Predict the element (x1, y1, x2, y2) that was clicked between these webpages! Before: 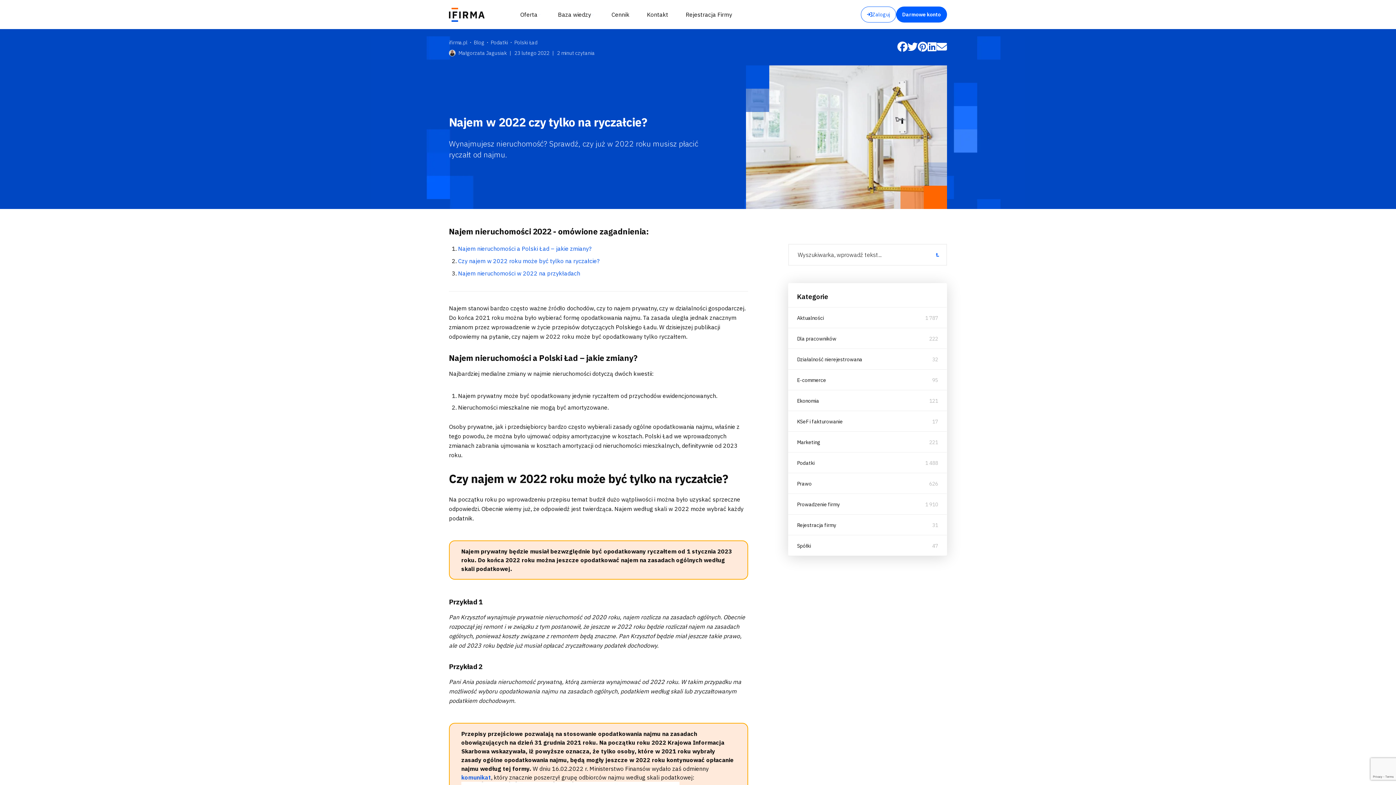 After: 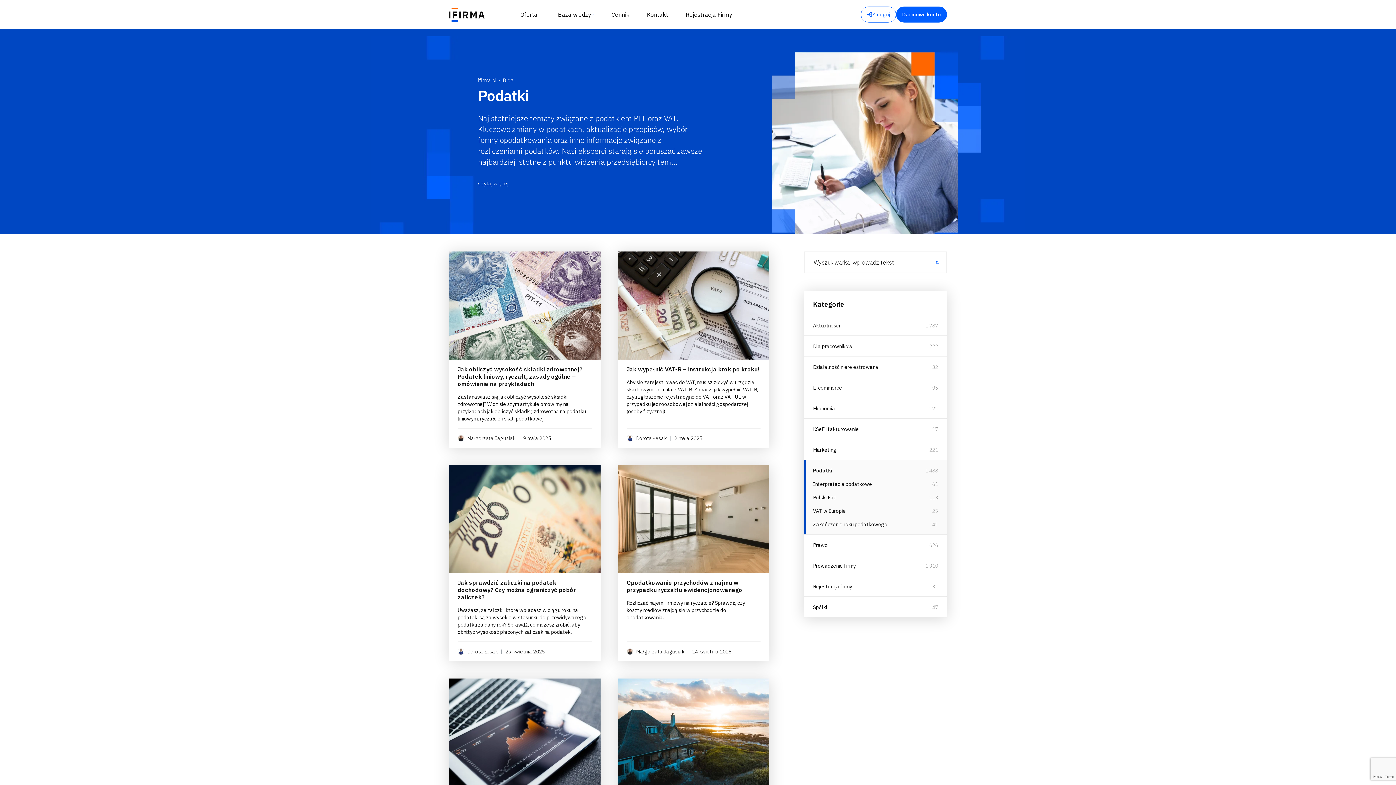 Action: bbox: (797, 458, 878, 467) label: Podatki